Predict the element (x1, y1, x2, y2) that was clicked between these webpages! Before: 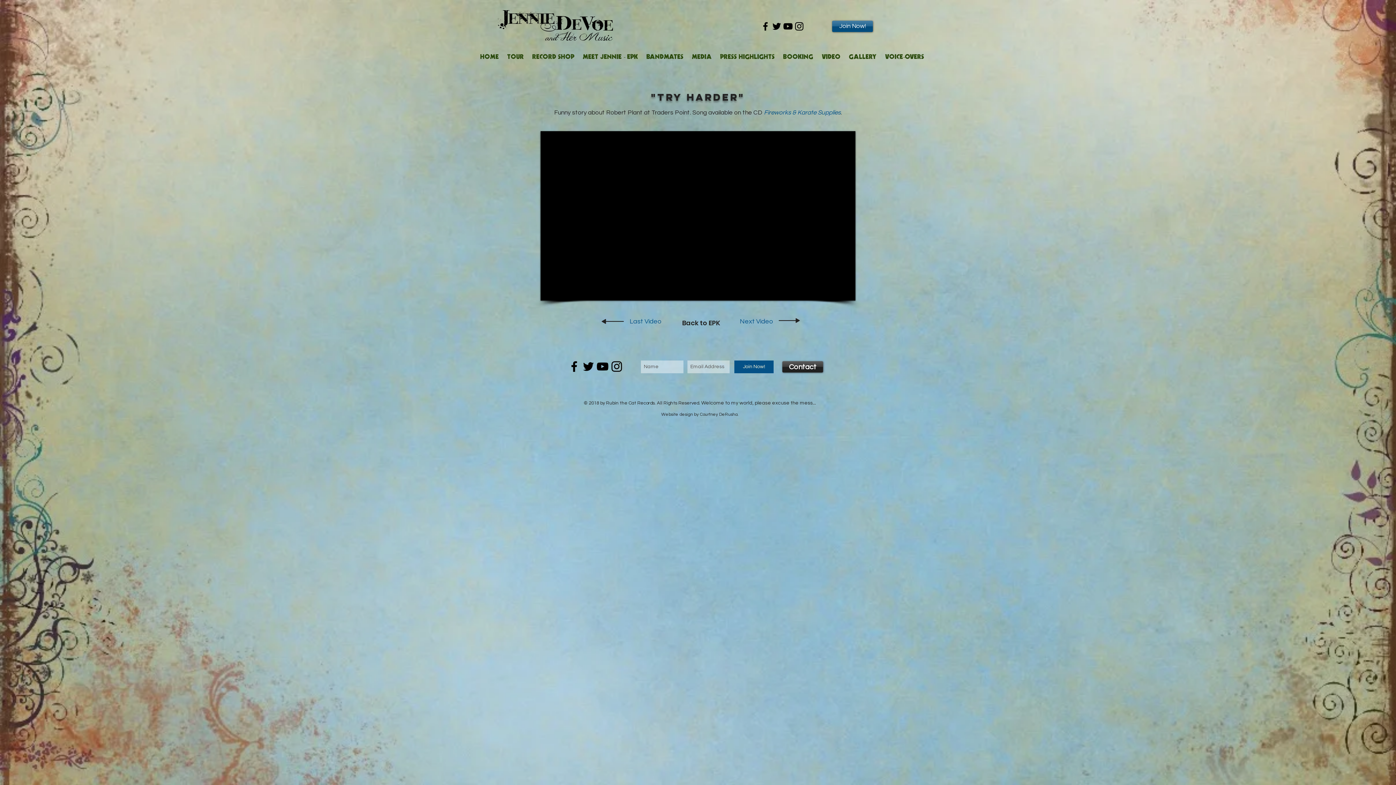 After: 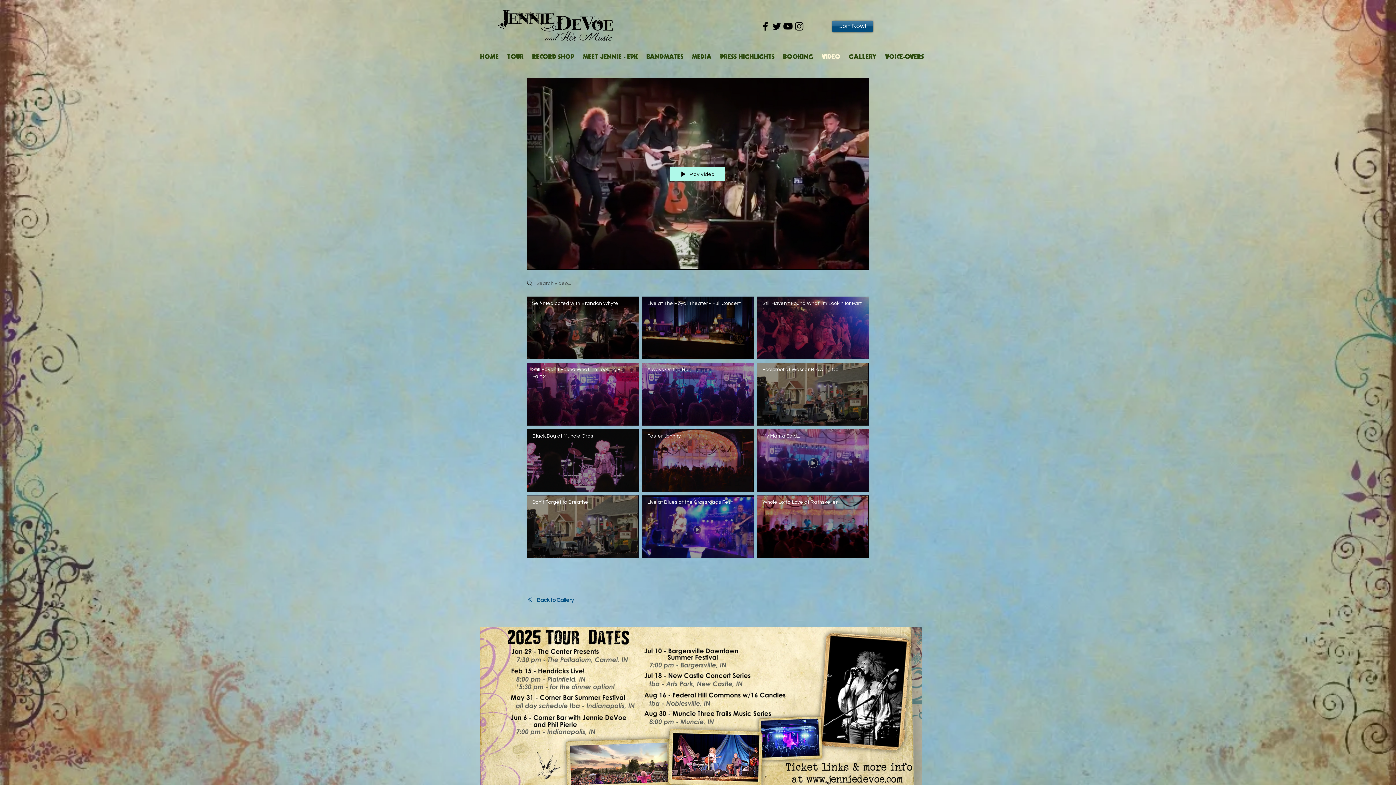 Action: label: VIDEO bbox: (817, 48, 845, 66)